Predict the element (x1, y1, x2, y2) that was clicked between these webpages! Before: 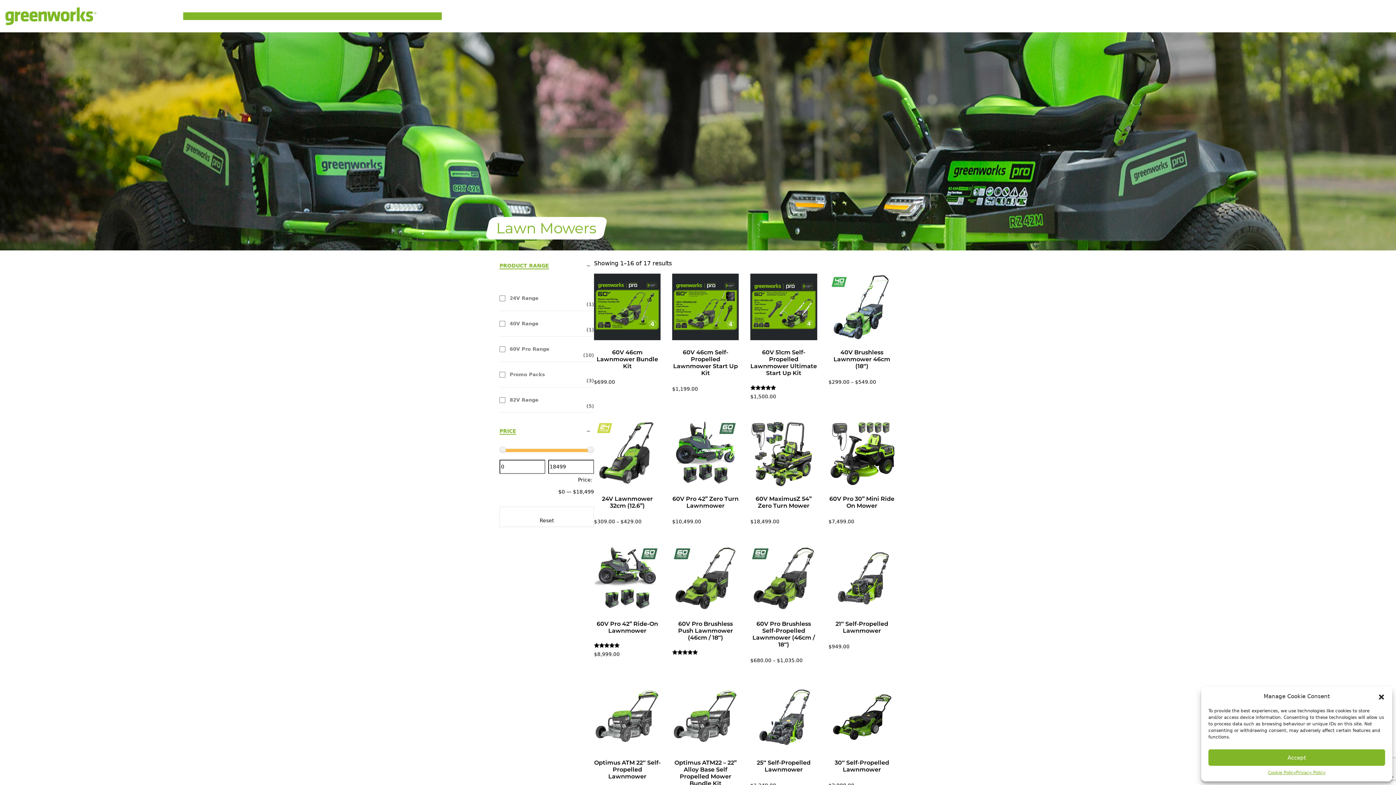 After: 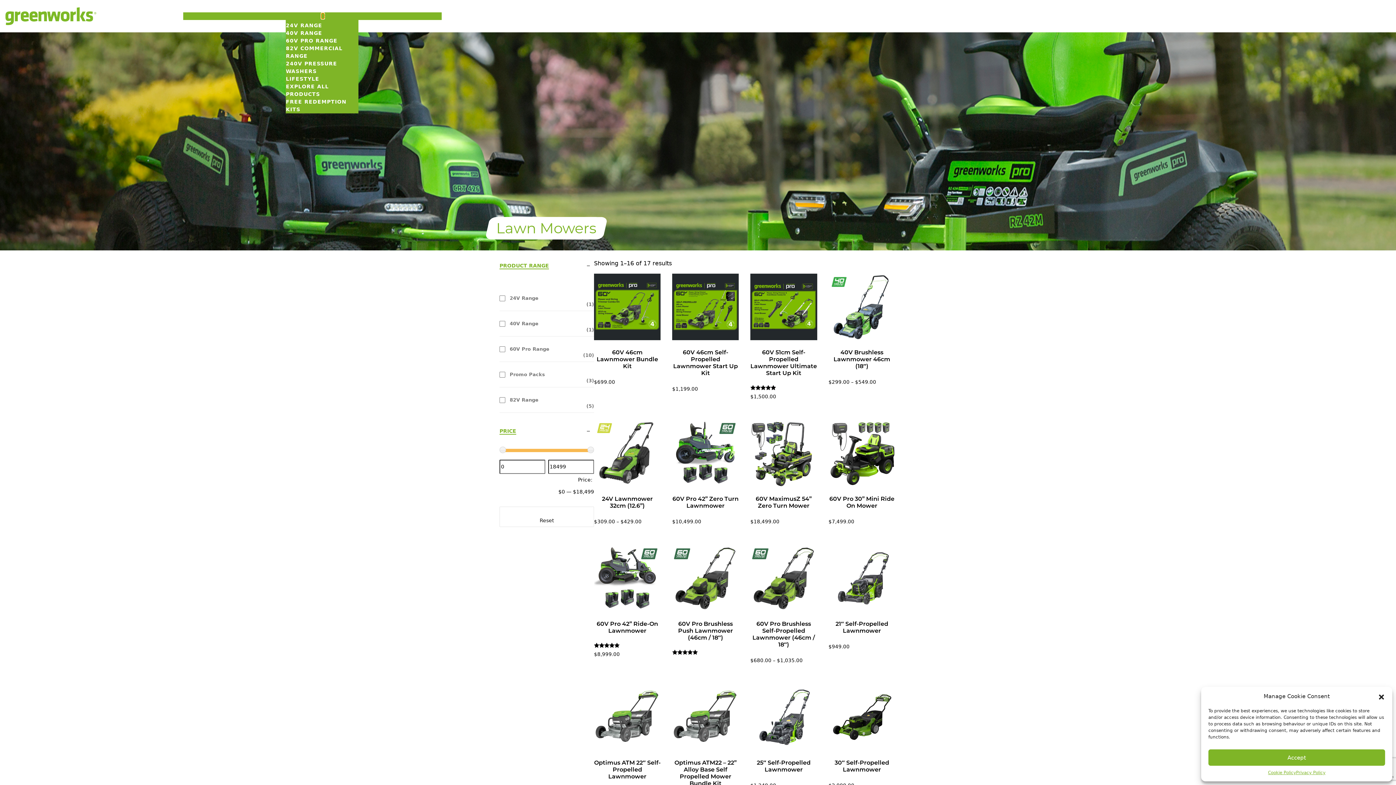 Action: bbox: (321, 14, 324, 17) label: Products submenu